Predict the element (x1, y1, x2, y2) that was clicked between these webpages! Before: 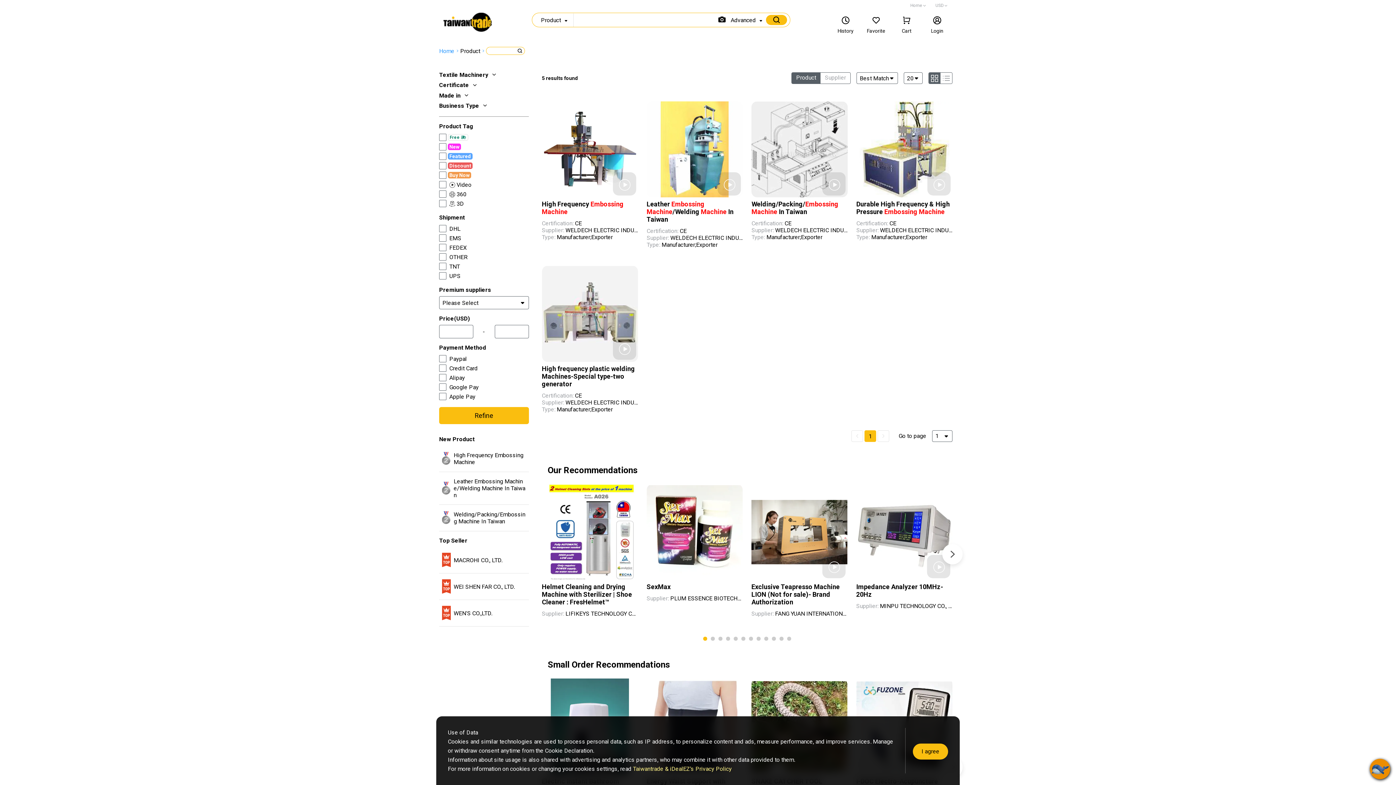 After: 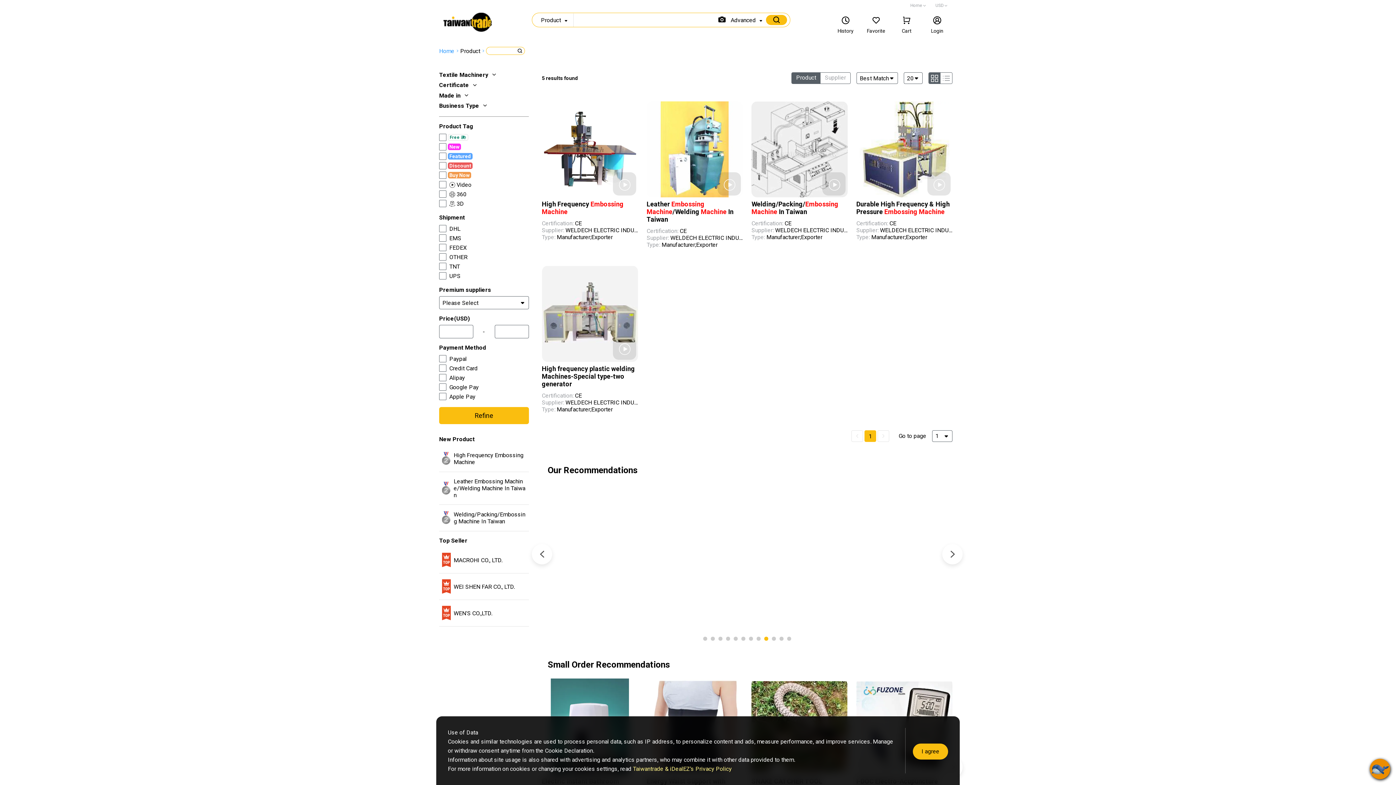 Action: label: Go to slide 9 bbox: (764, 637, 768, 641)